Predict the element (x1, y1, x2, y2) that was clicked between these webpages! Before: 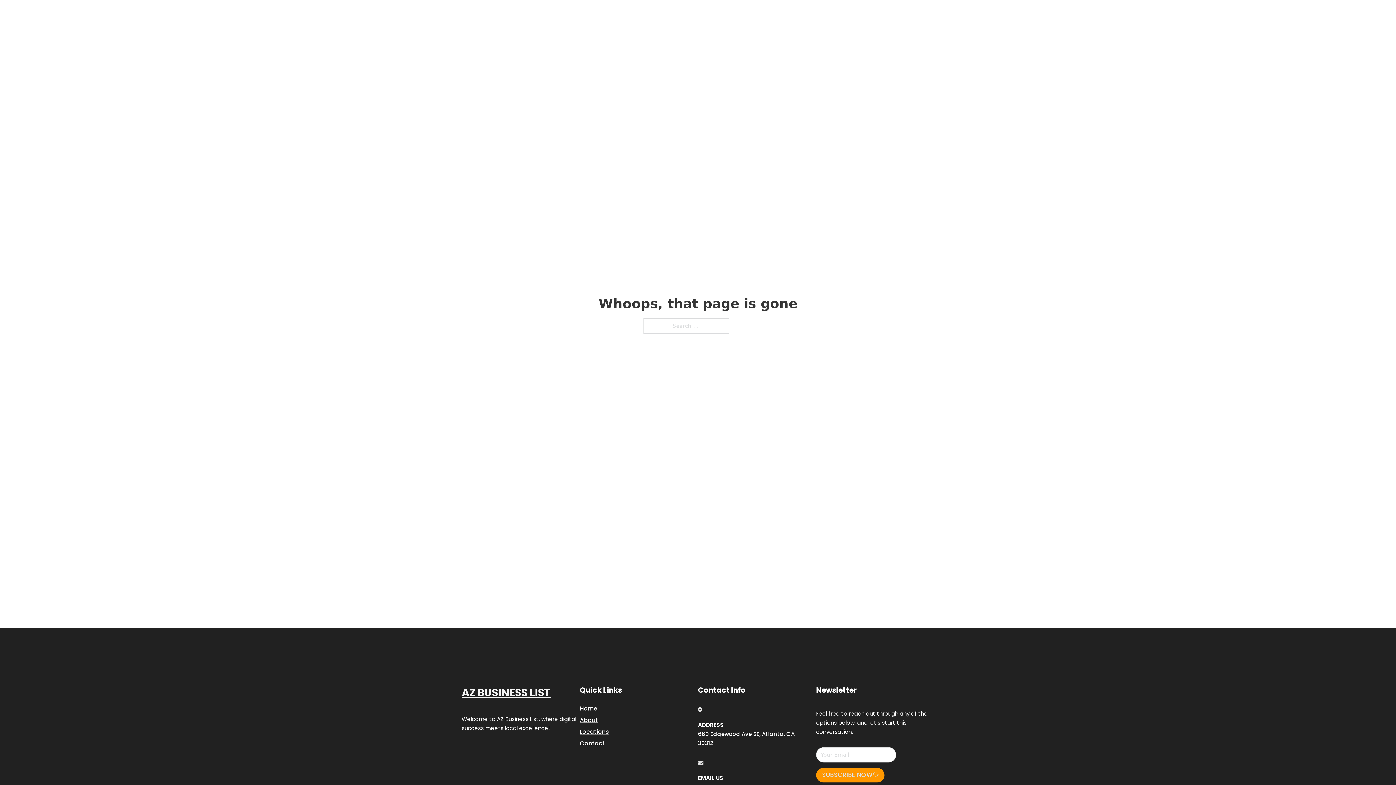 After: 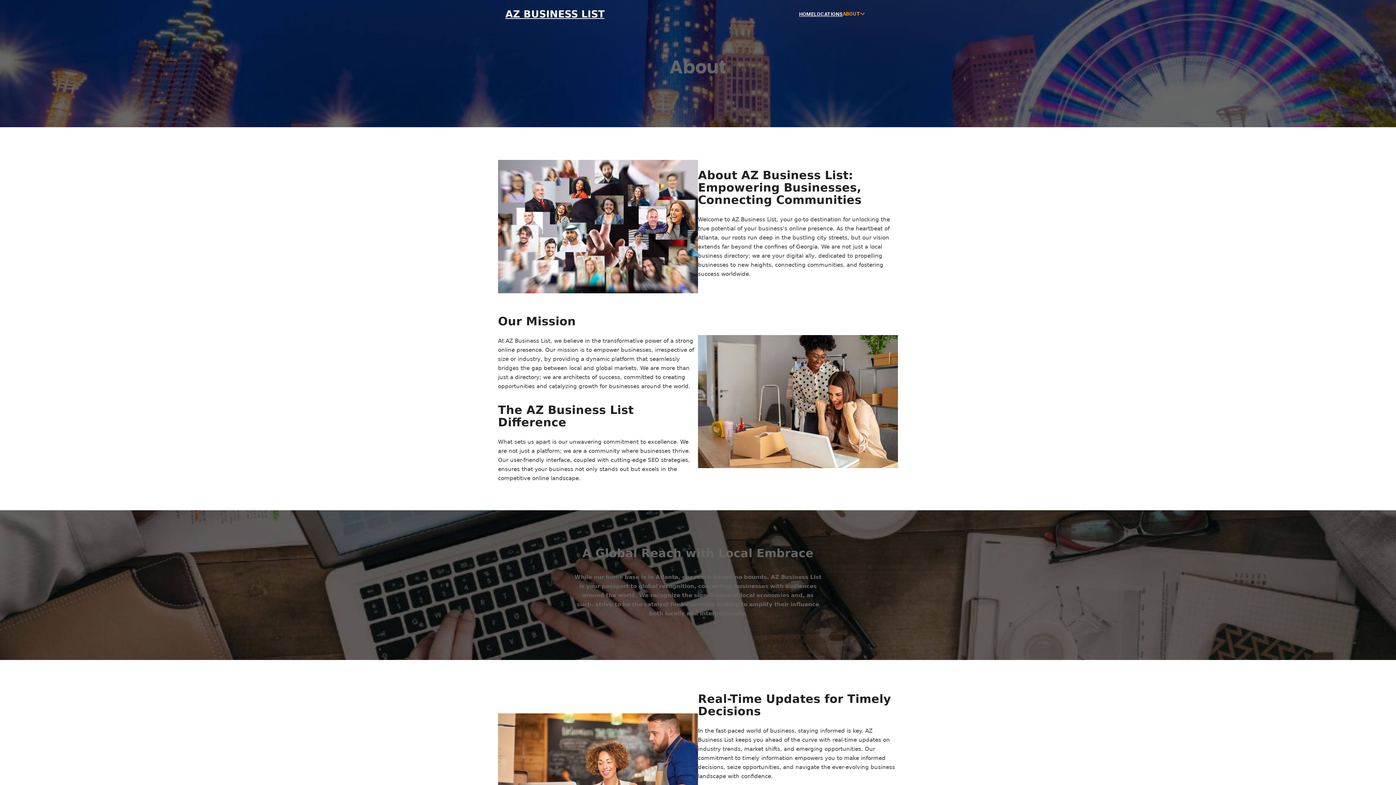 Action: bbox: (580, 715, 598, 725) label: About